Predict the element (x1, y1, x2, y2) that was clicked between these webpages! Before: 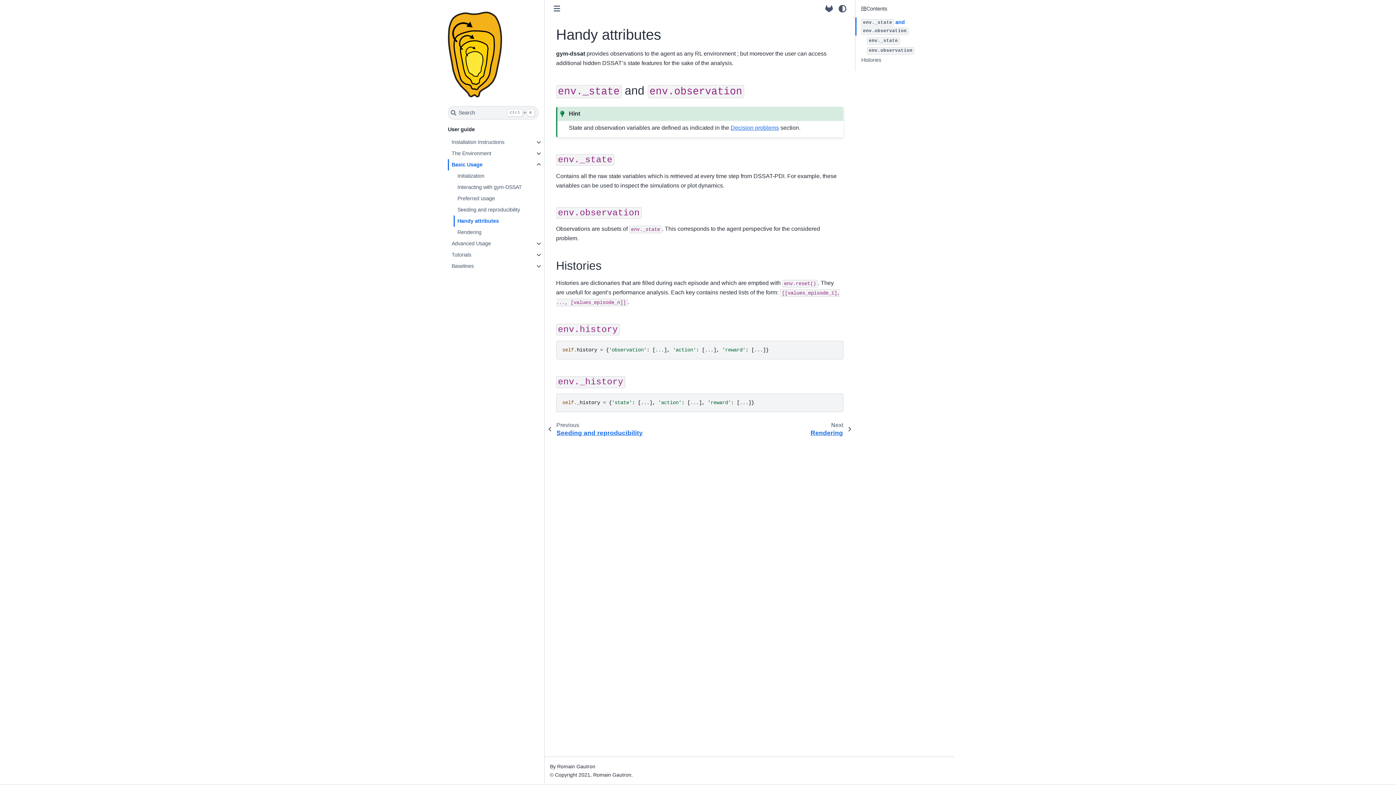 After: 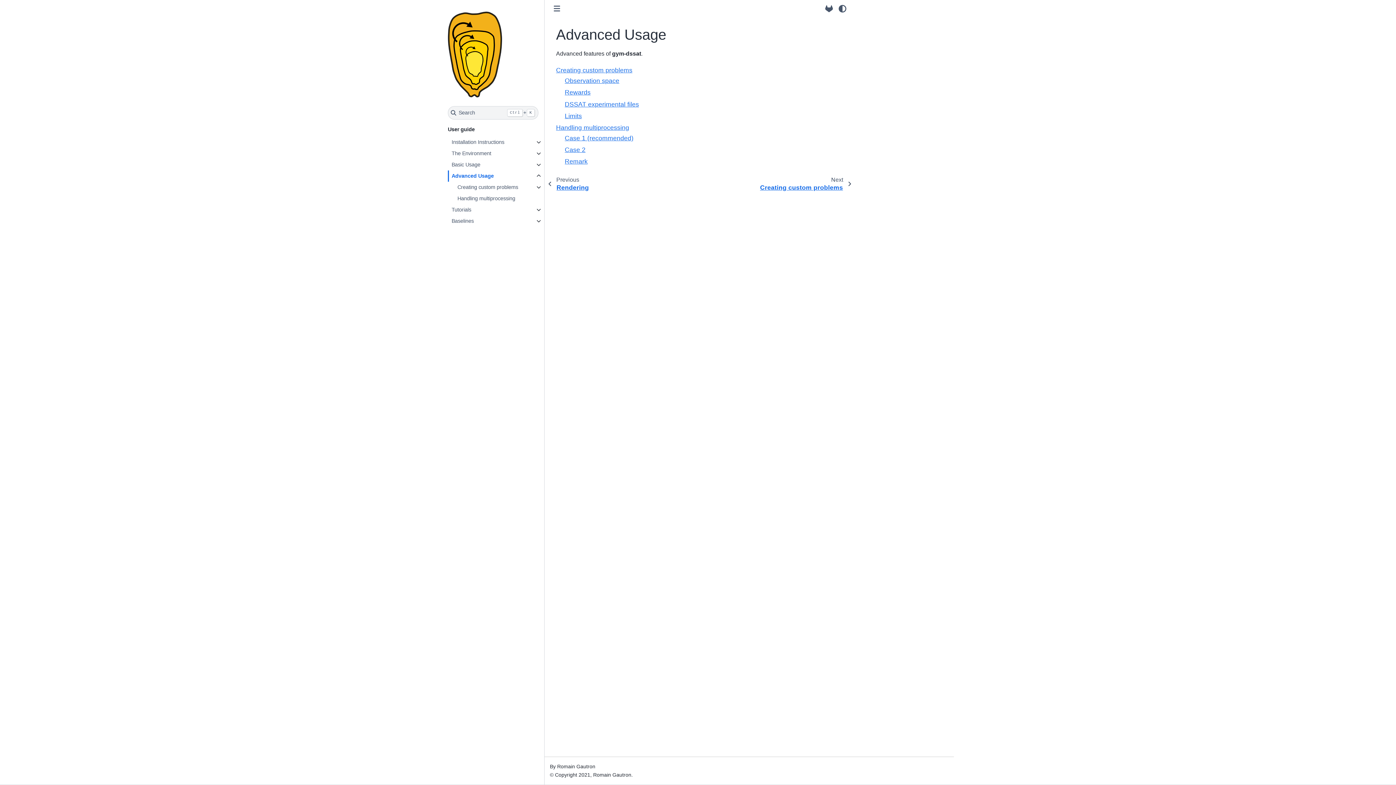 Action: label: Advanced Usage bbox: (448, 238, 532, 249)